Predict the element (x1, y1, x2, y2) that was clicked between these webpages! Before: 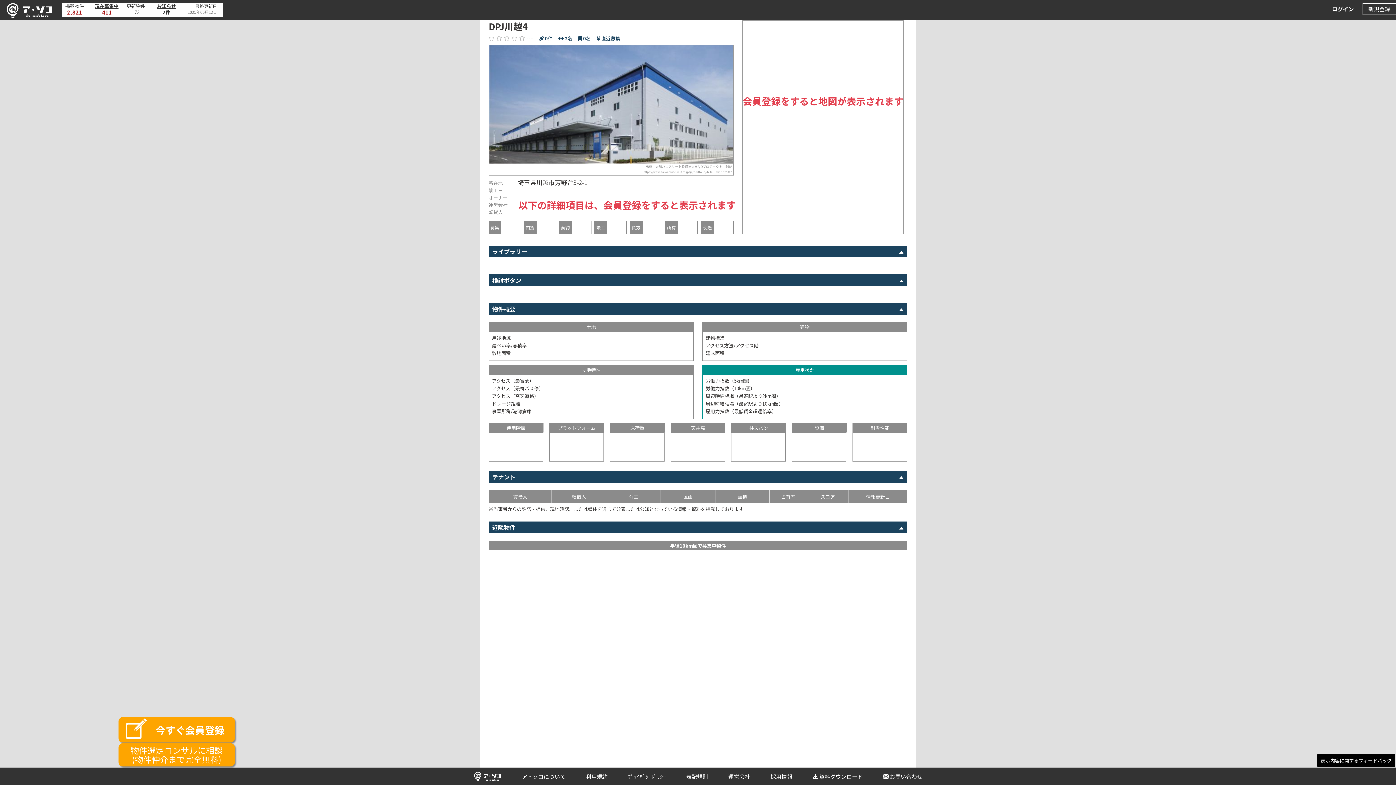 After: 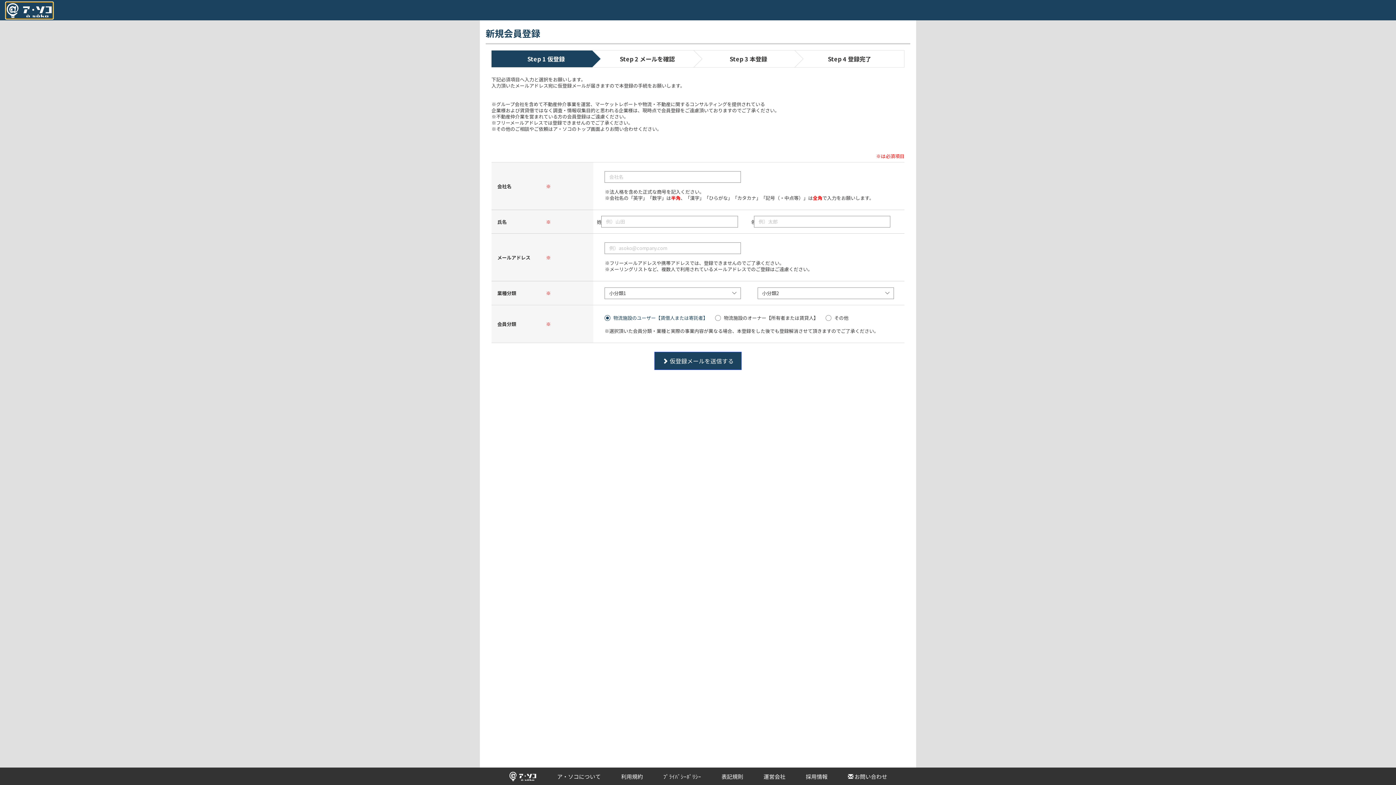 Action: bbox: (118, 719, 234, 737) label: 今すぐ会員登録